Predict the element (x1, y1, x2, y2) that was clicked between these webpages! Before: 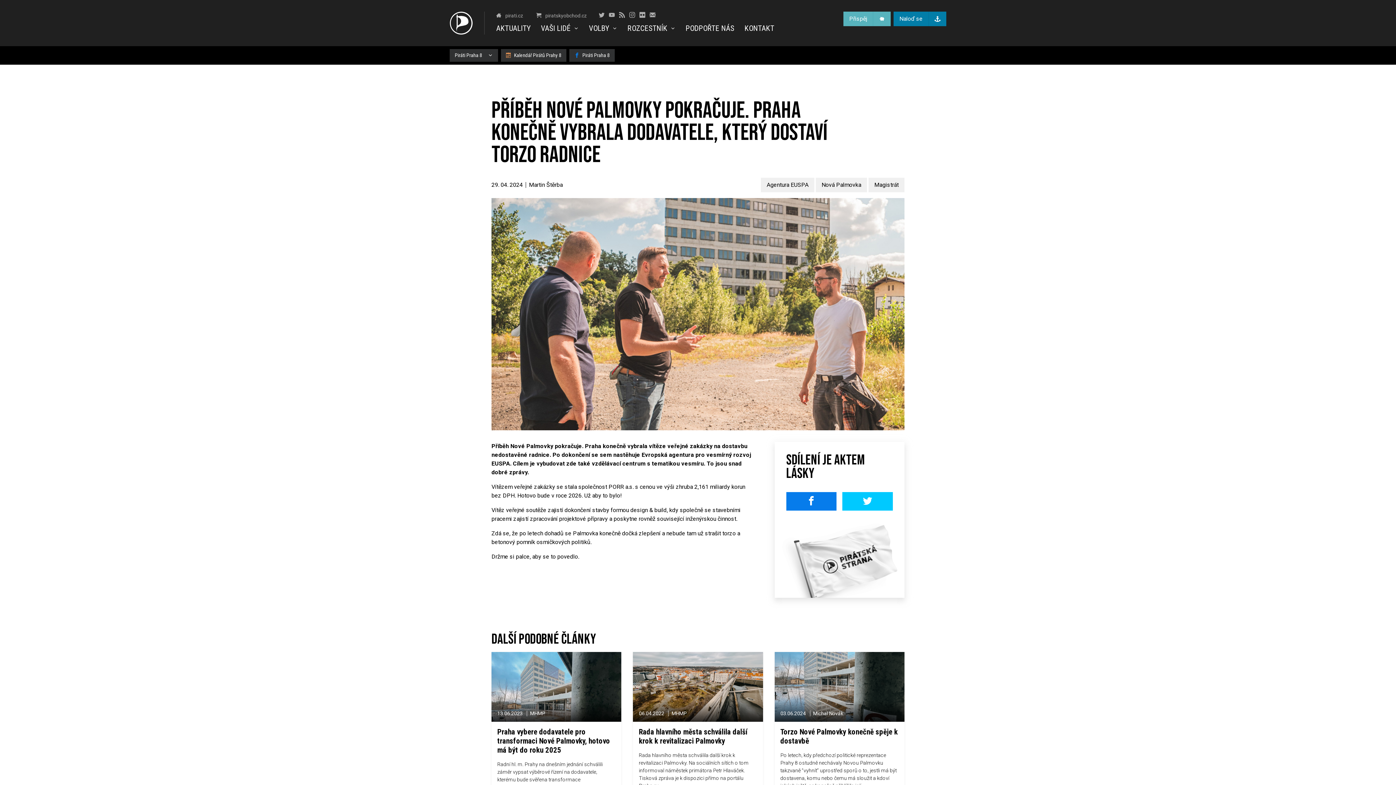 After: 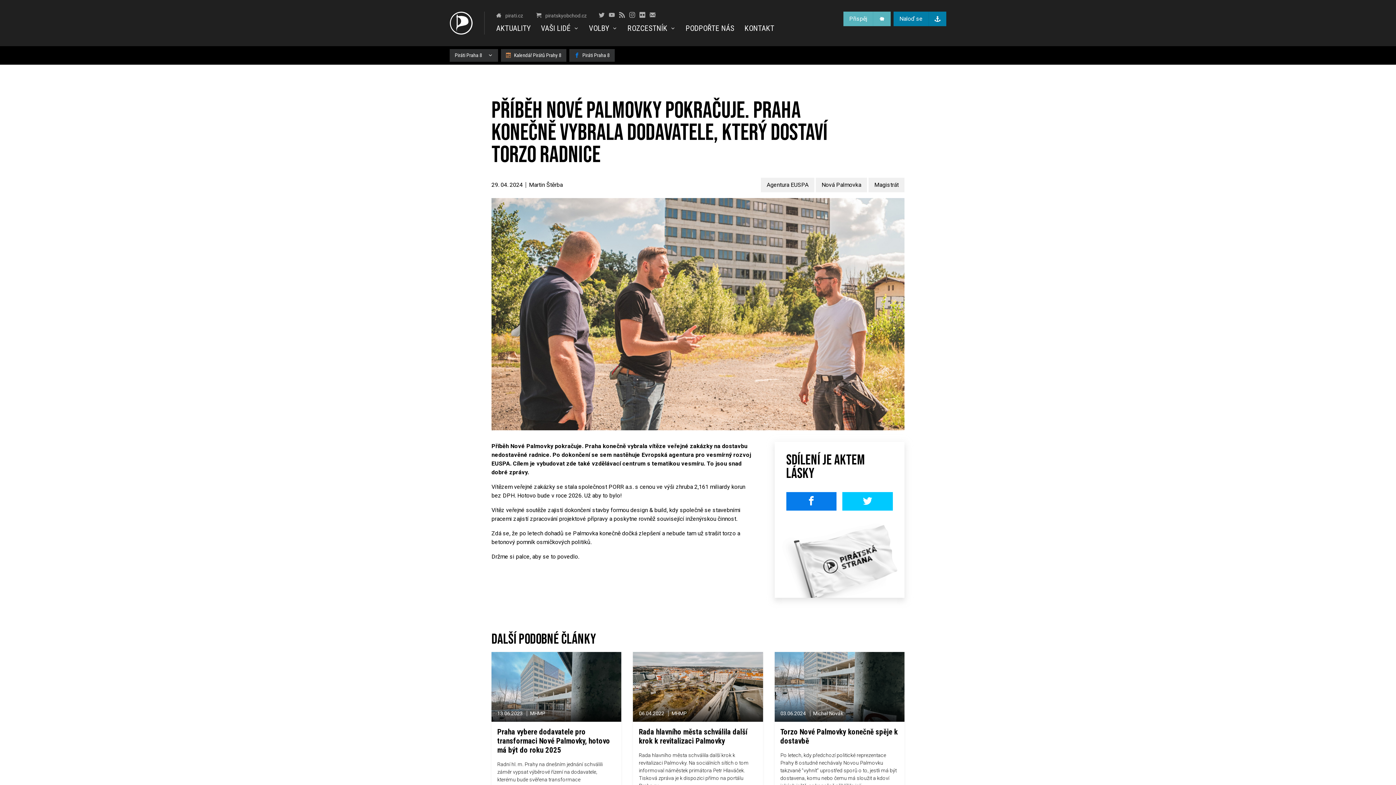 Action: bbox: (609, 11, 614, 17)